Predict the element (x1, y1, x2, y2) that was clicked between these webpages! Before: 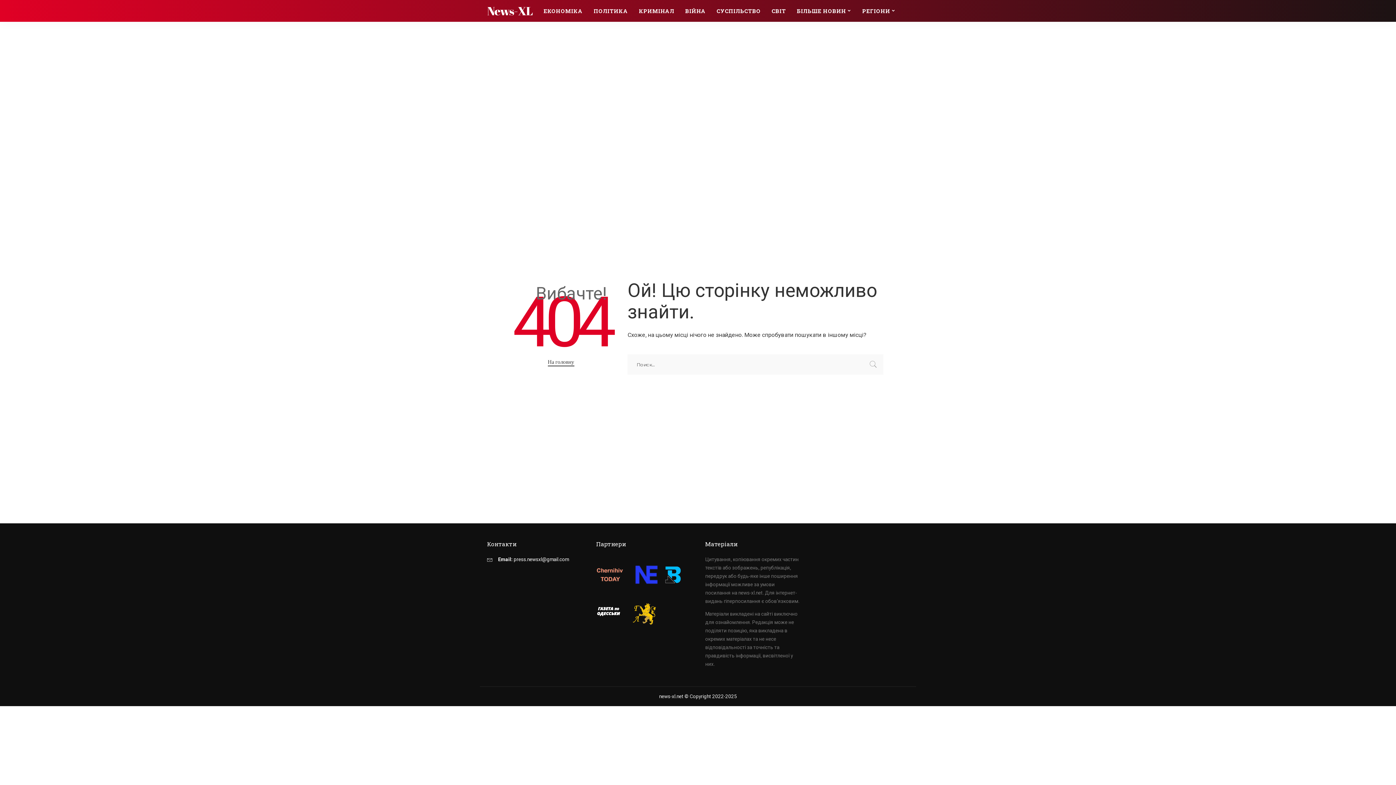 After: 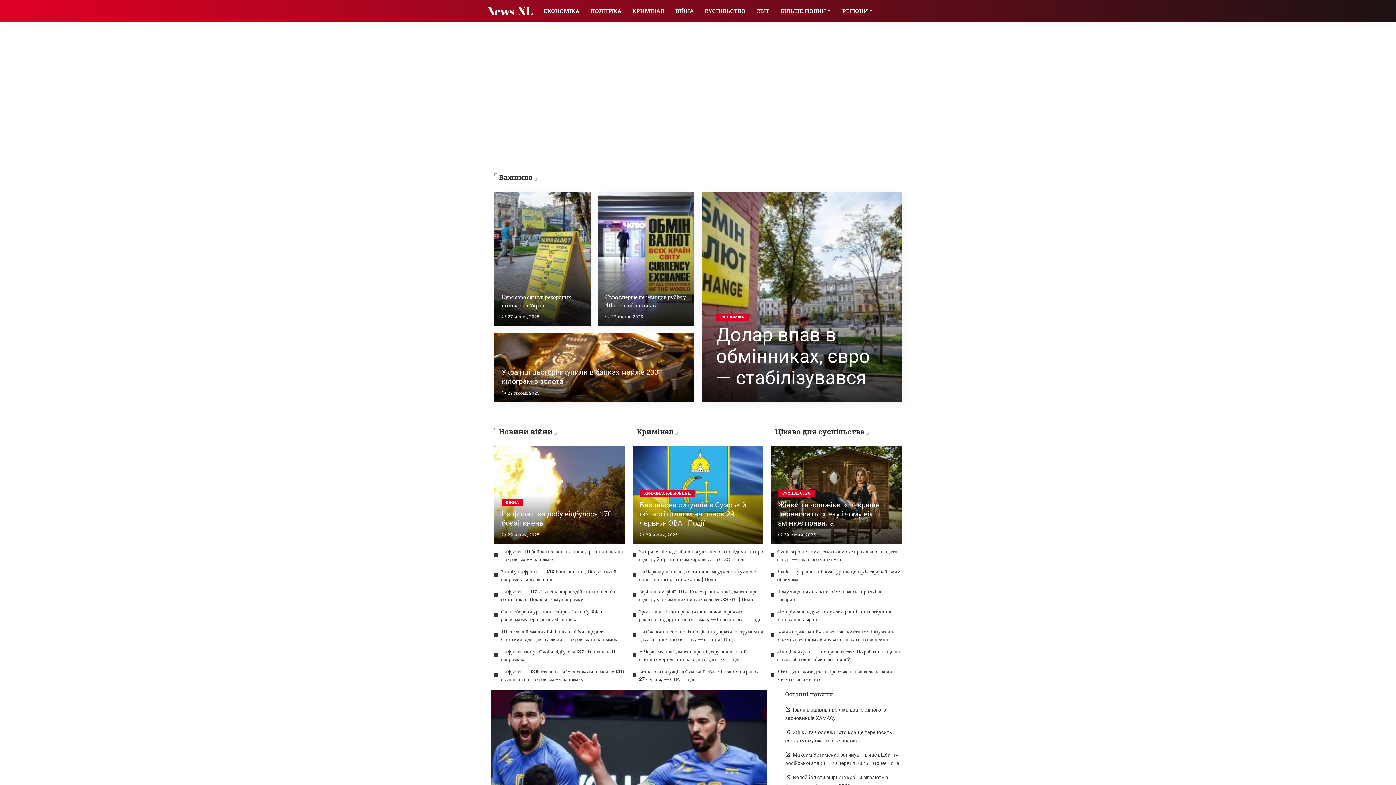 Action: label: БІЛЬШЕ НОВИН bbox: (791, 0, 857, 21)